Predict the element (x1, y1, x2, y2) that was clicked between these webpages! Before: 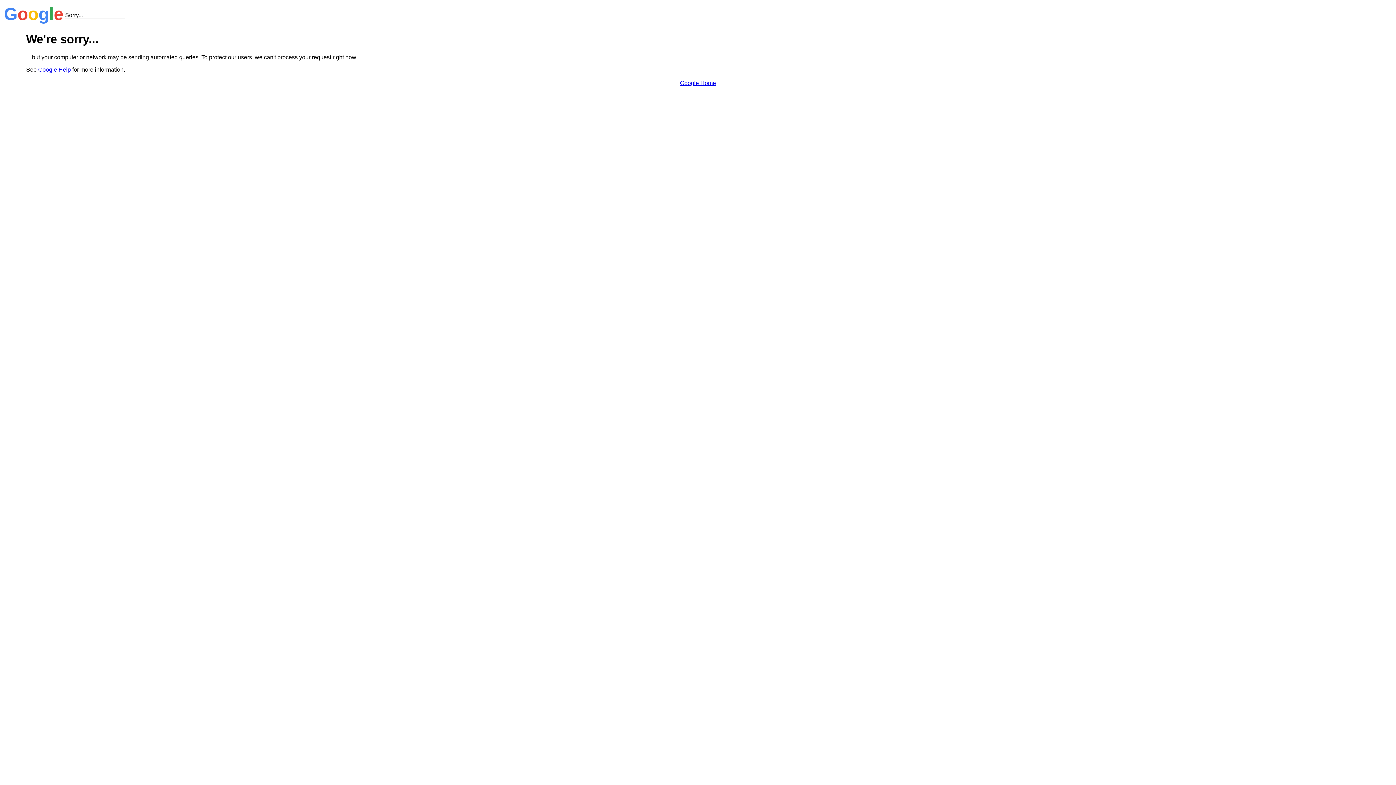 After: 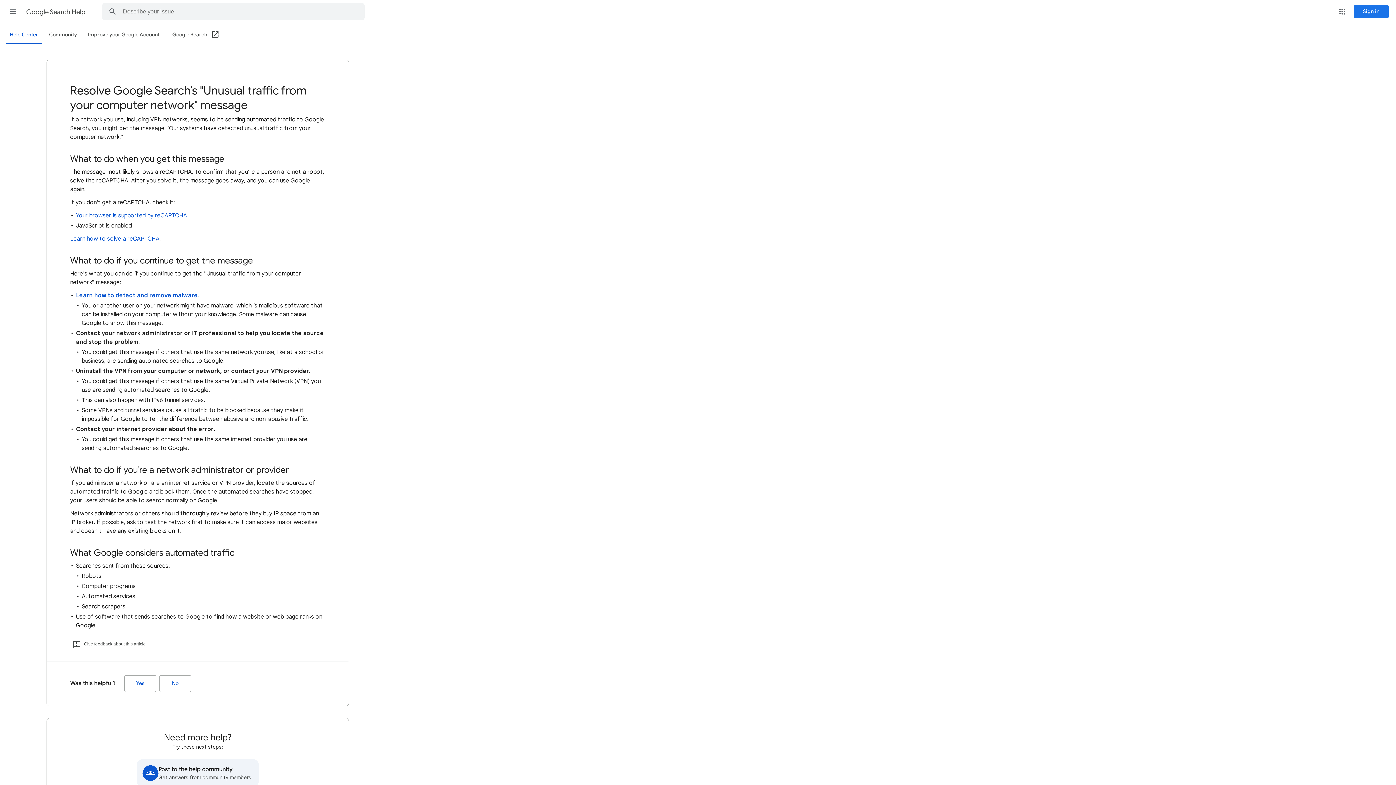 Action: label: Google Help bbox: (38, 66, 70, 72)